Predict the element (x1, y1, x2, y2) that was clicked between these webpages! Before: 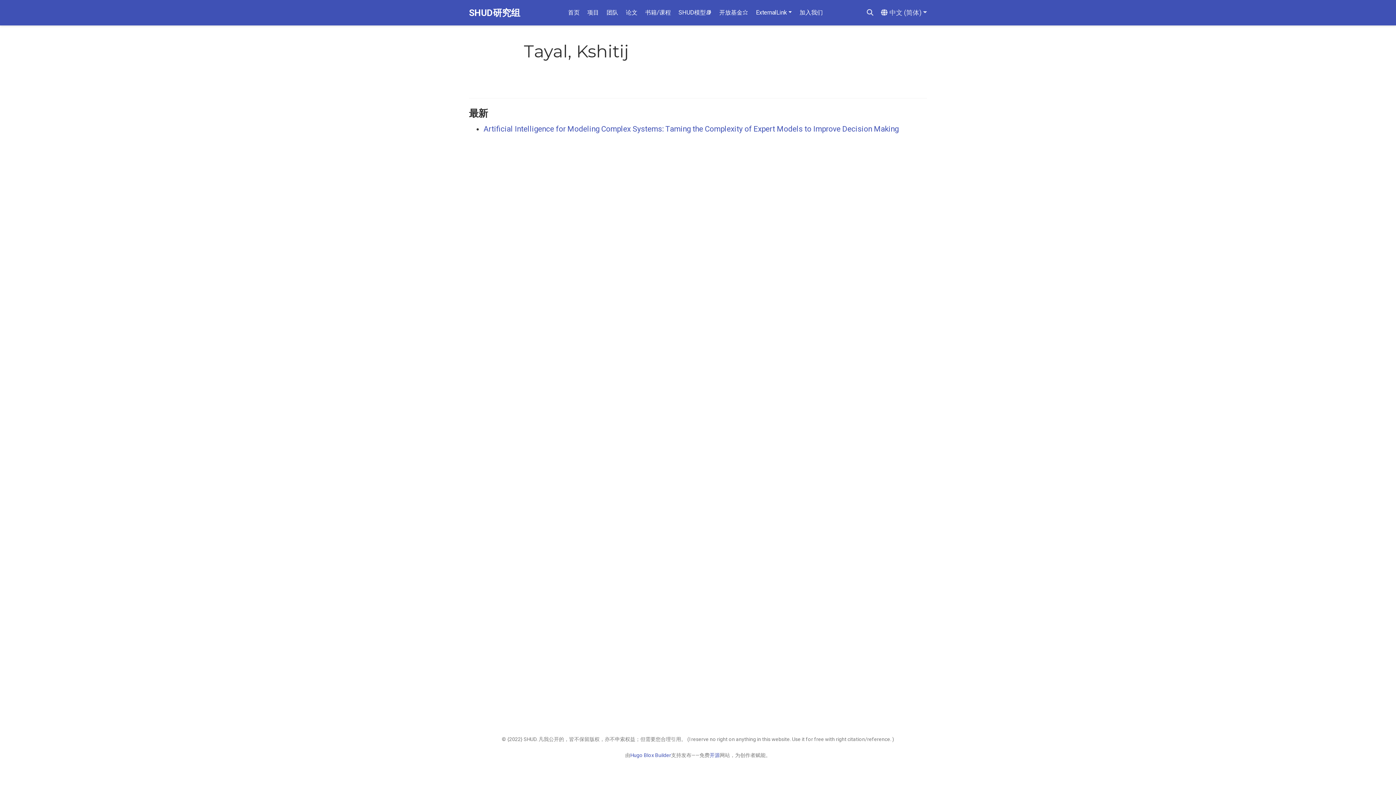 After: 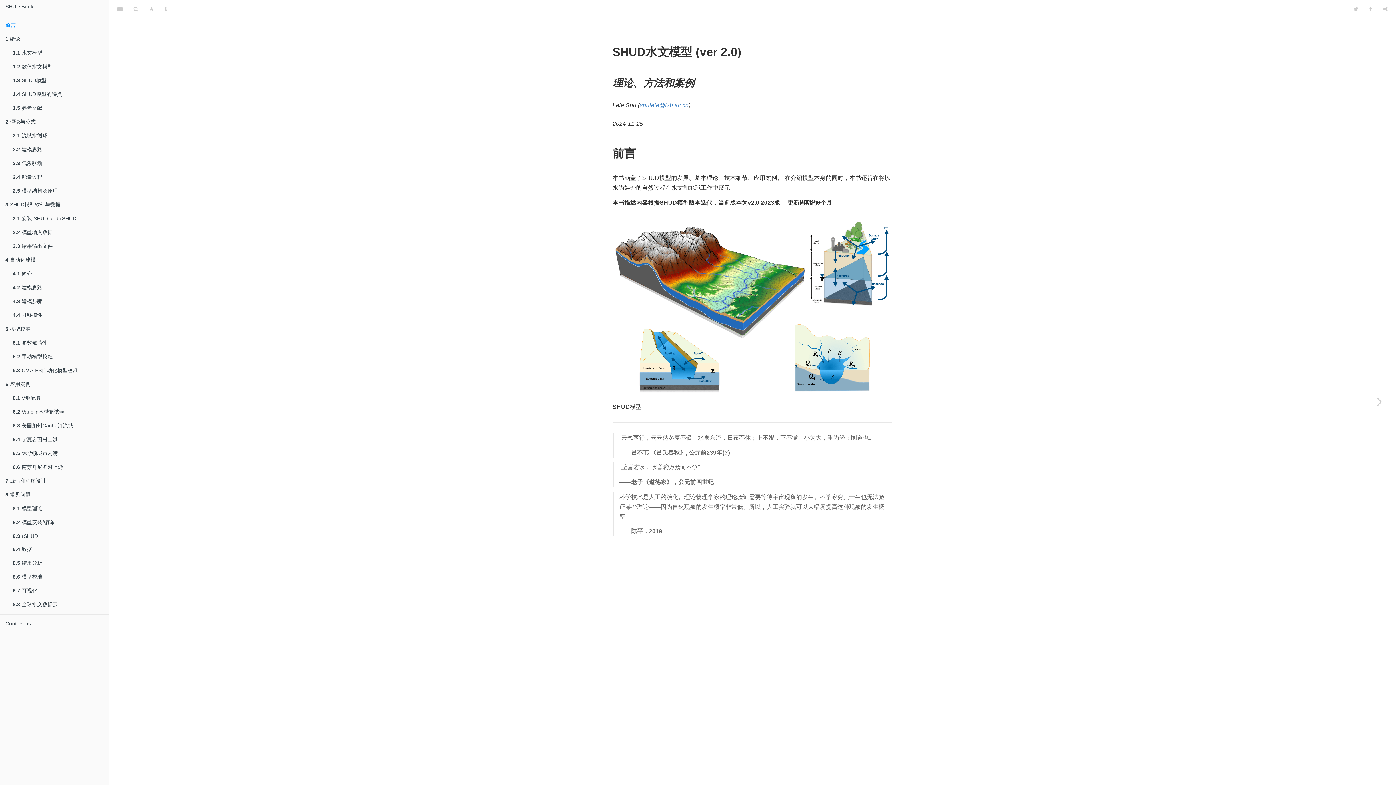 Action: bbox: (674, 5, 715, 20) label: SHUD模型📚